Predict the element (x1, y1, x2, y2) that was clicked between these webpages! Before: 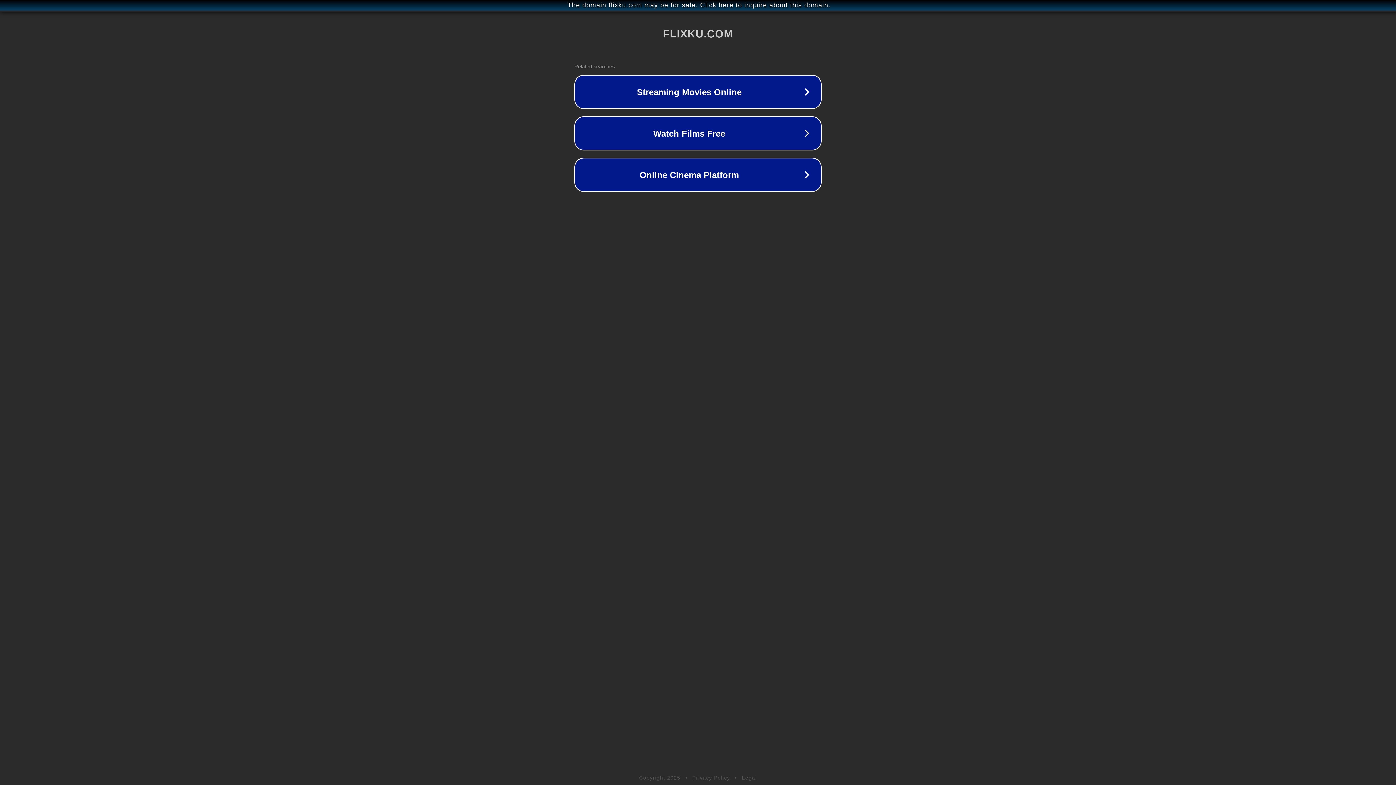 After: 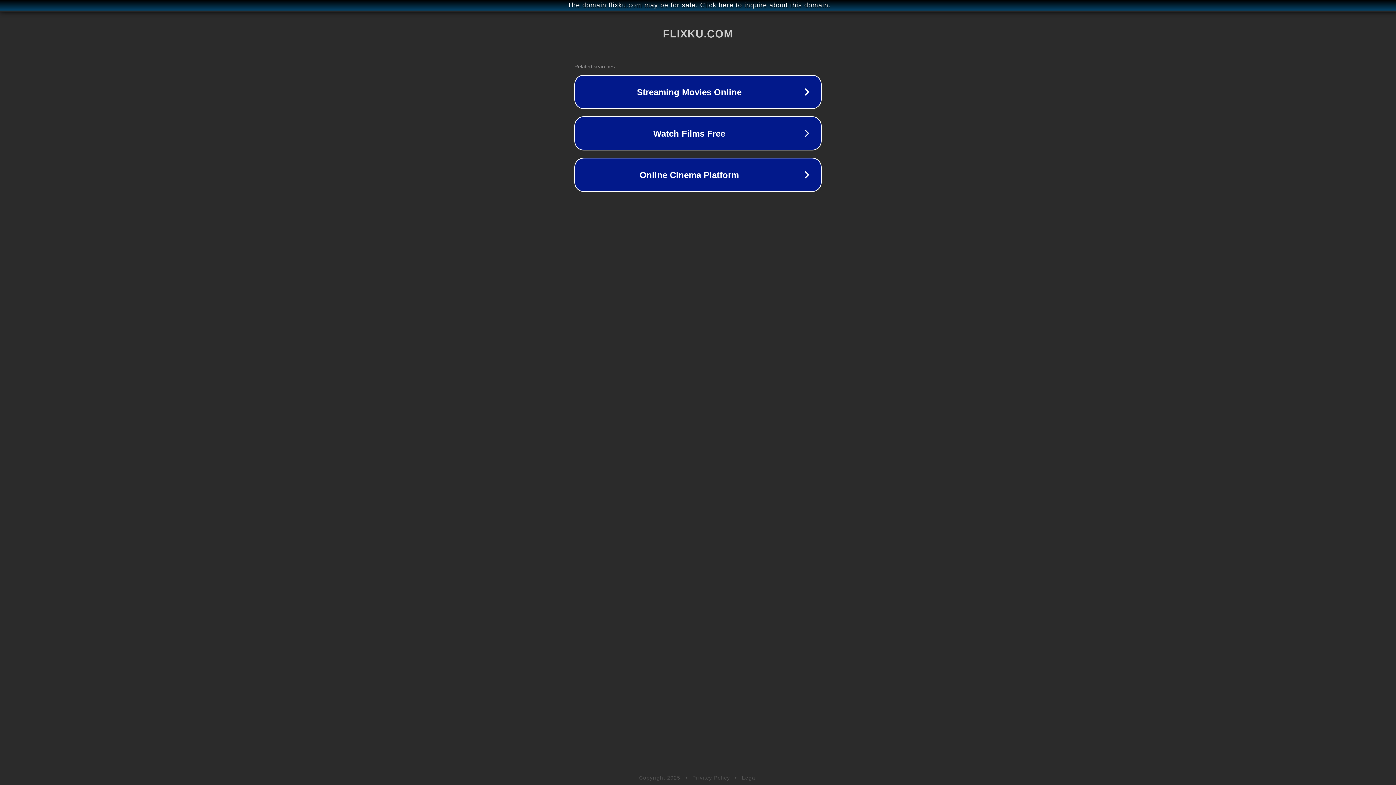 Action: label: Legal bbox: (742, 775, 757, 781)